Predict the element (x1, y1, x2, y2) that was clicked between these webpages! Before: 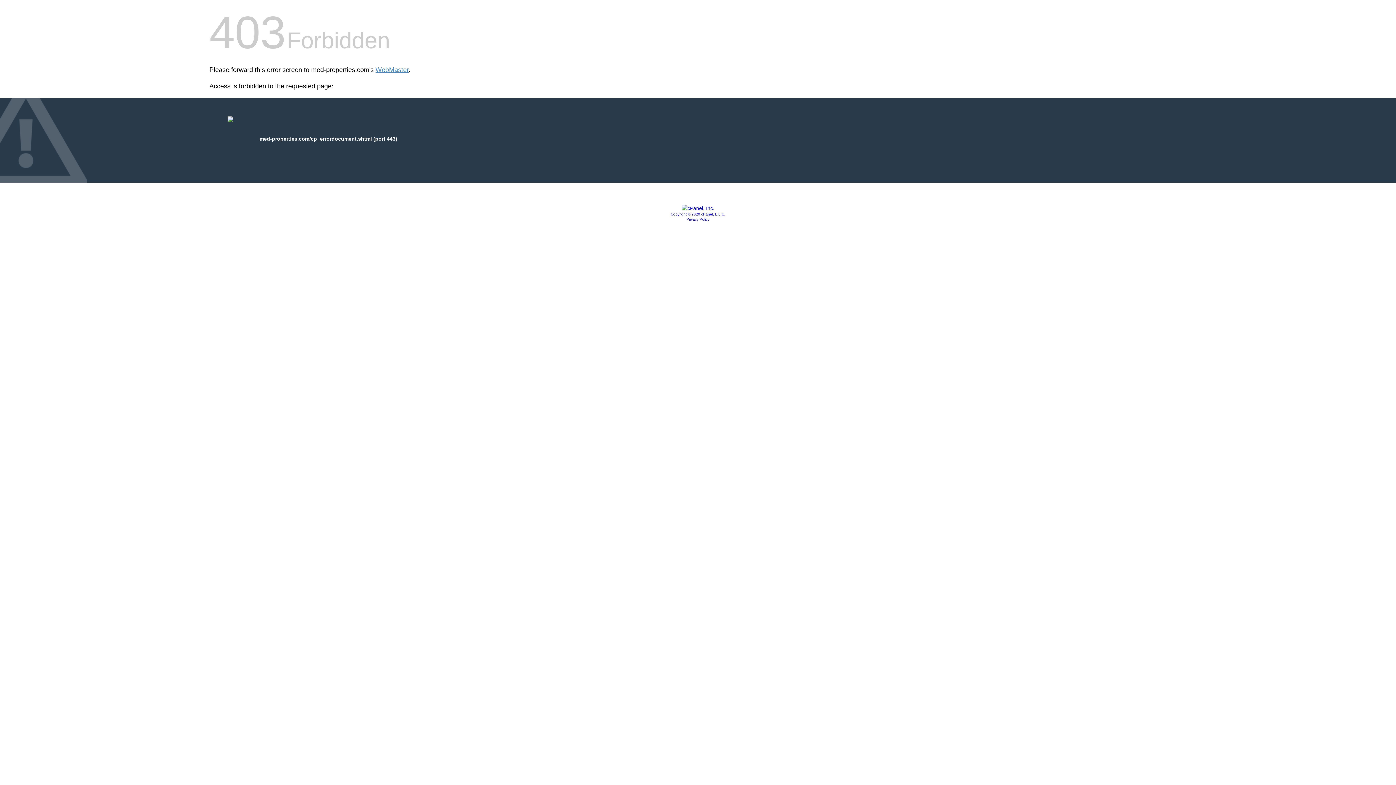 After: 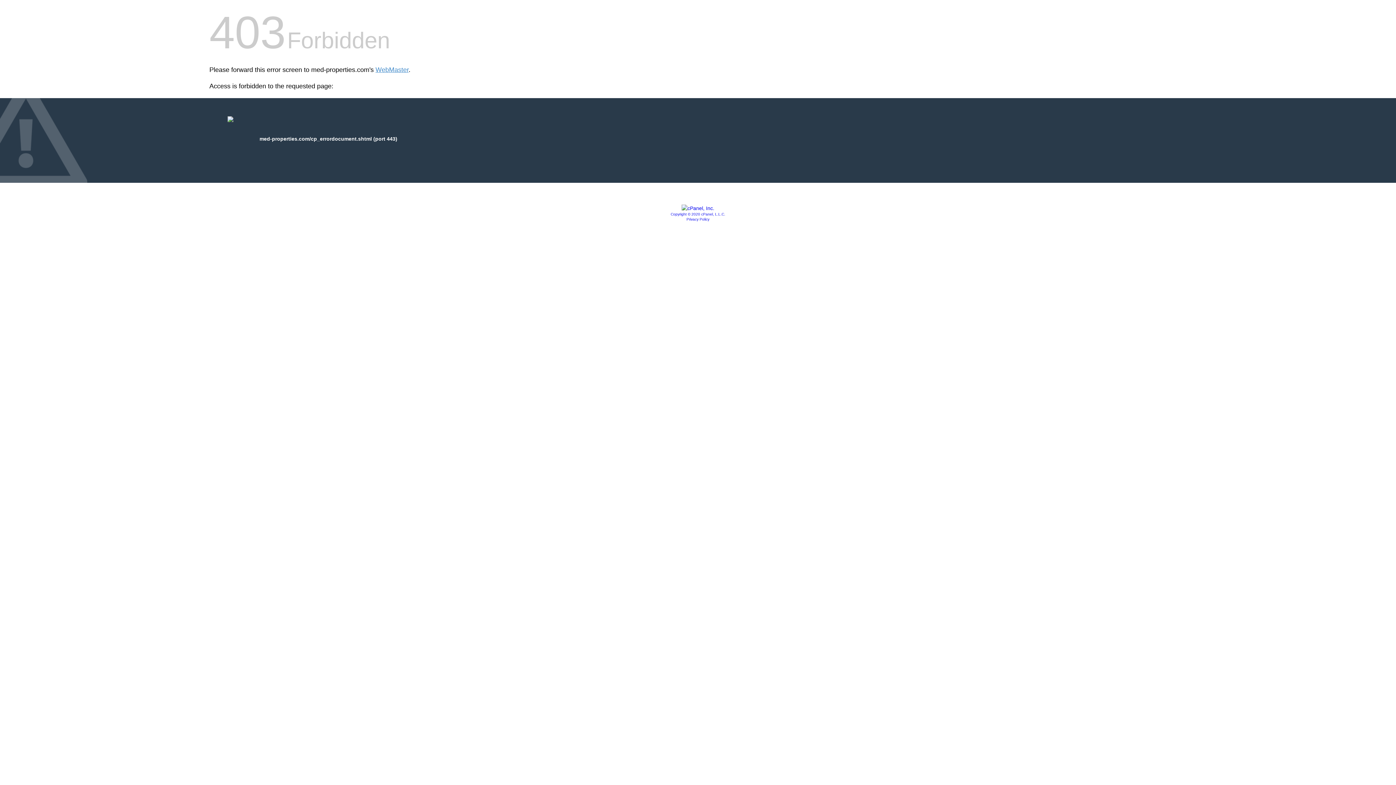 Action: bbox: (670, 212, 725, 216) label: Copyright © 2020 cPanel, L.L.C.